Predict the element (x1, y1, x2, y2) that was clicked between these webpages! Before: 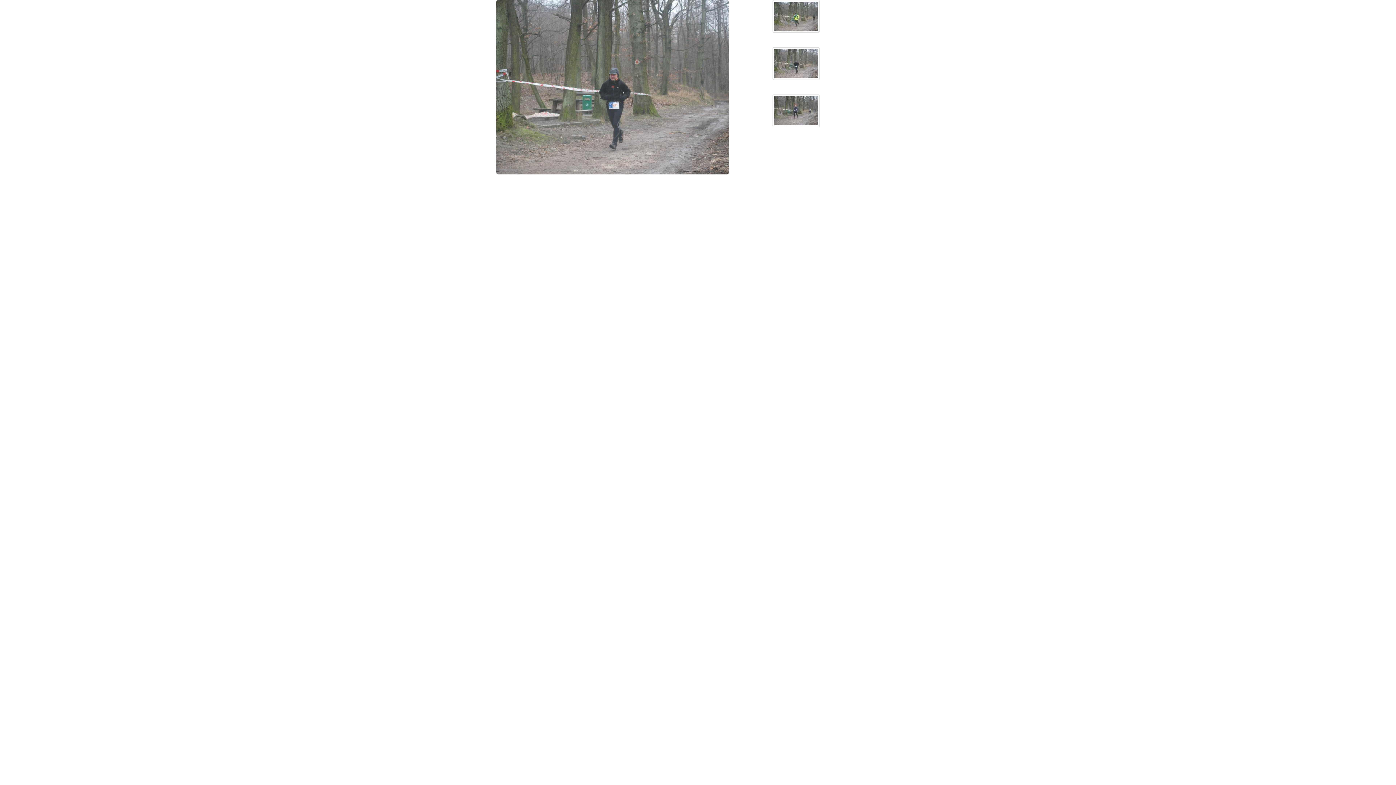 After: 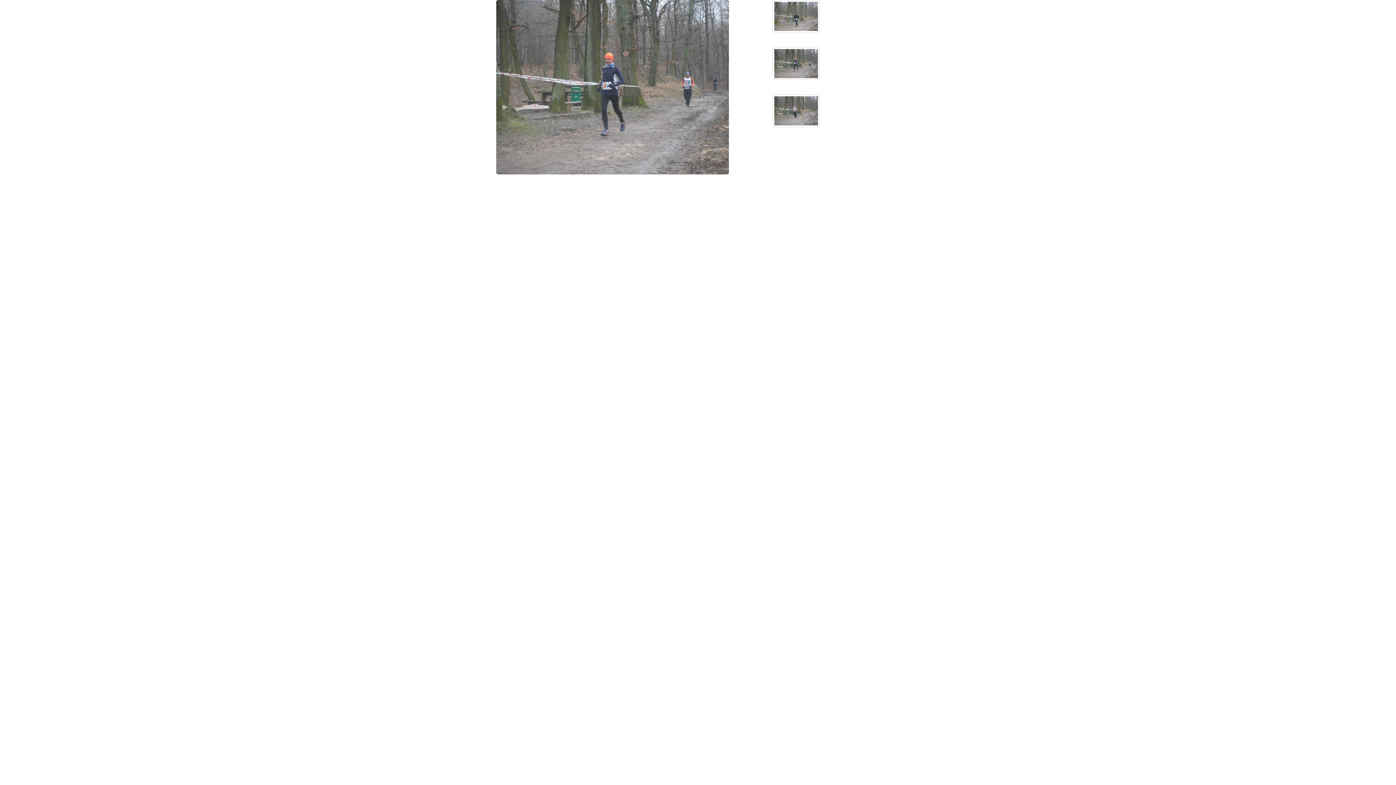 Action: bbox: (772, 94, 900, 127)